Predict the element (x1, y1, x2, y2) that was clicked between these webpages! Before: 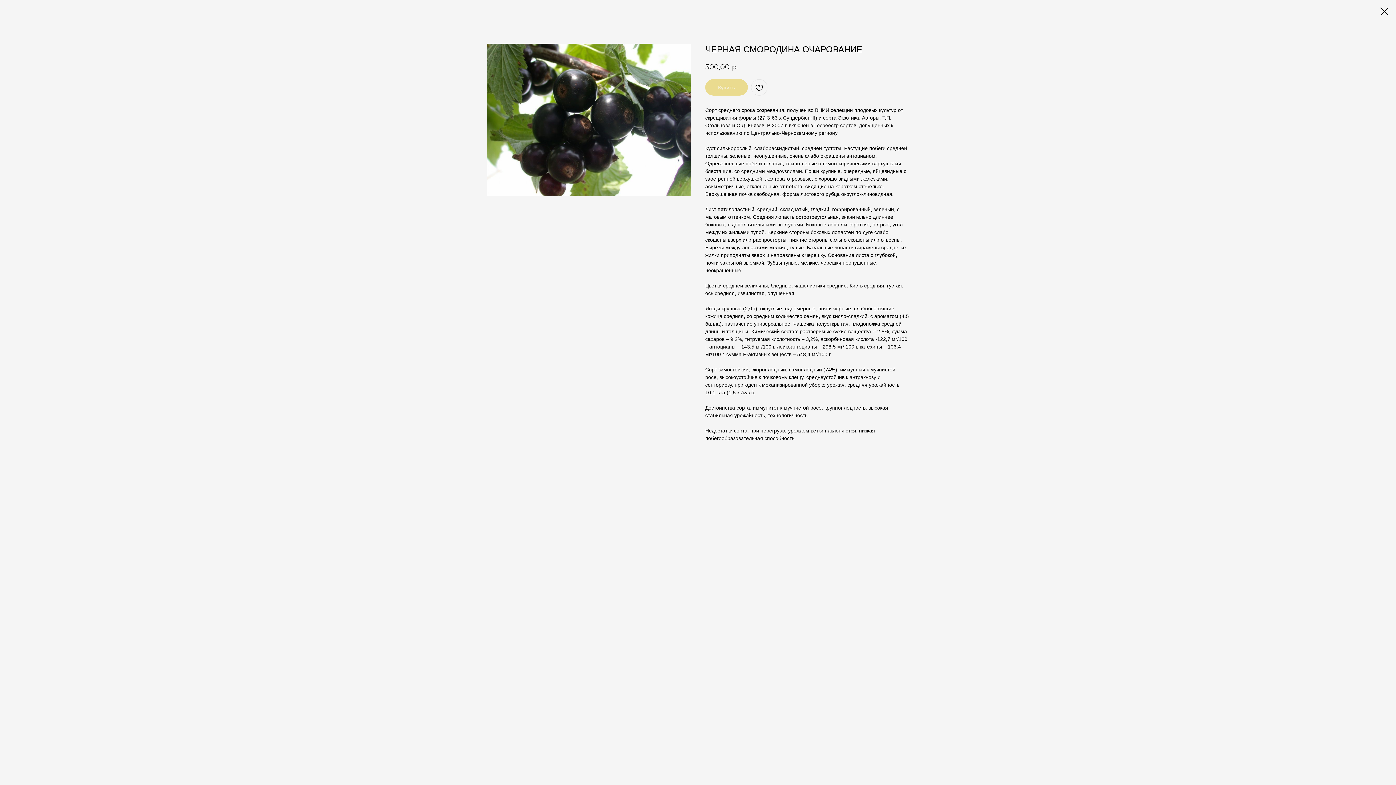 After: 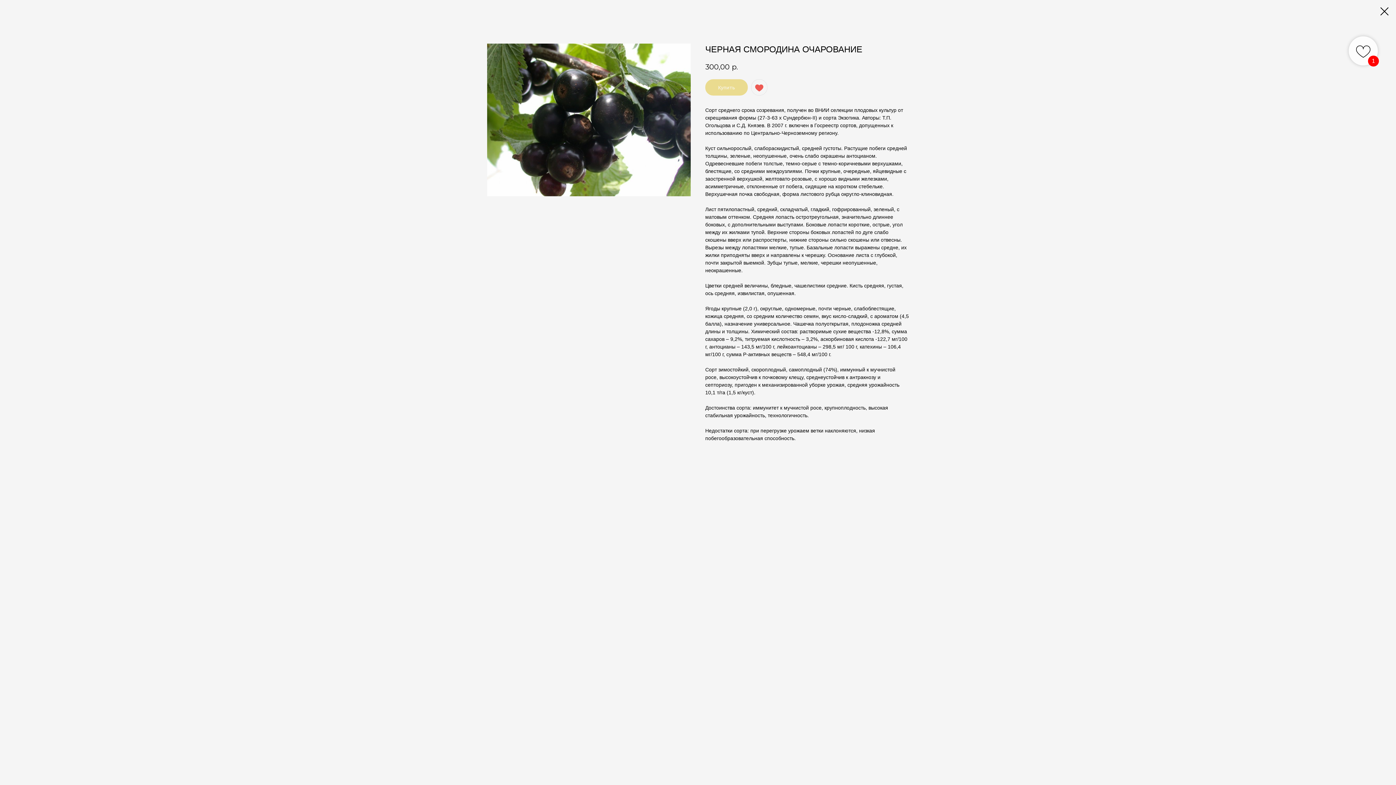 Action: bbox: (751, 79, 767, 95)